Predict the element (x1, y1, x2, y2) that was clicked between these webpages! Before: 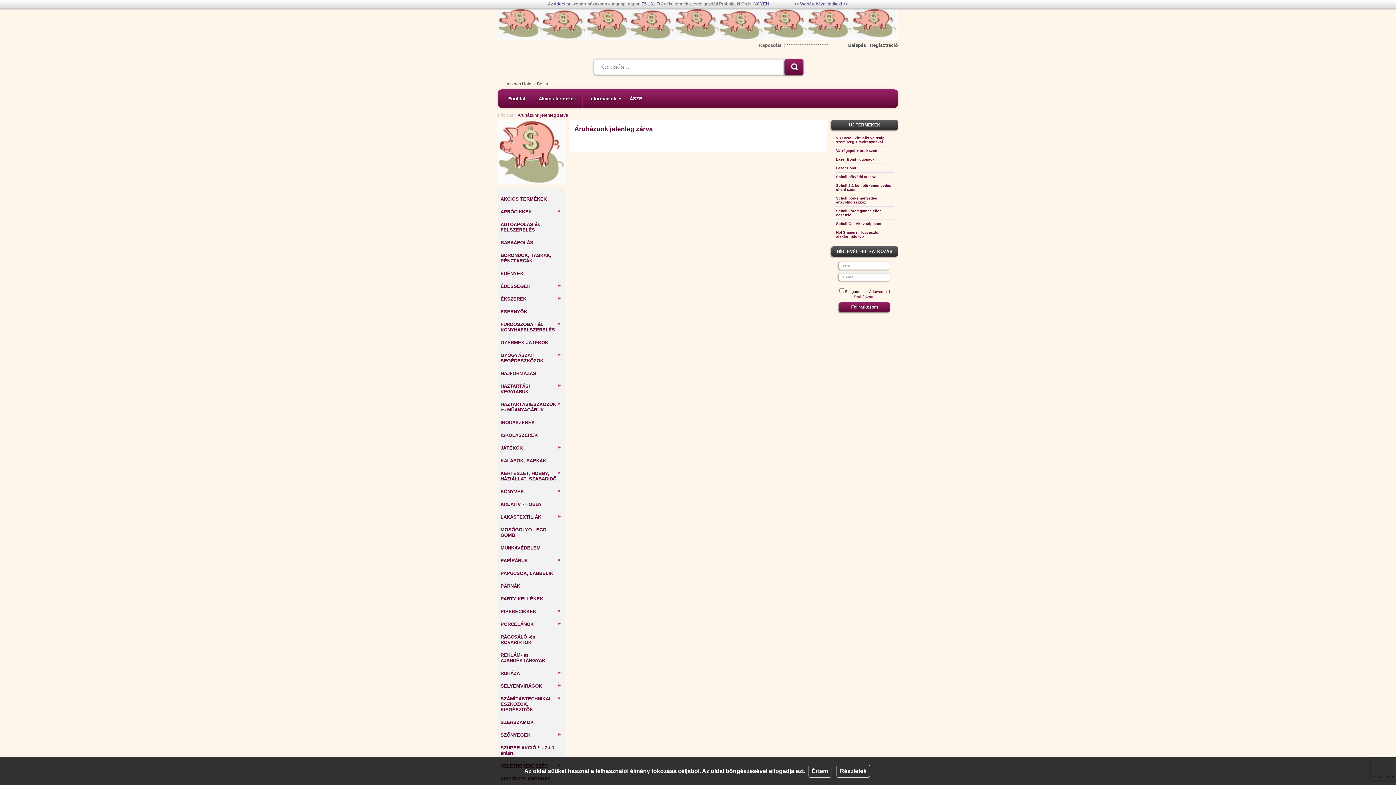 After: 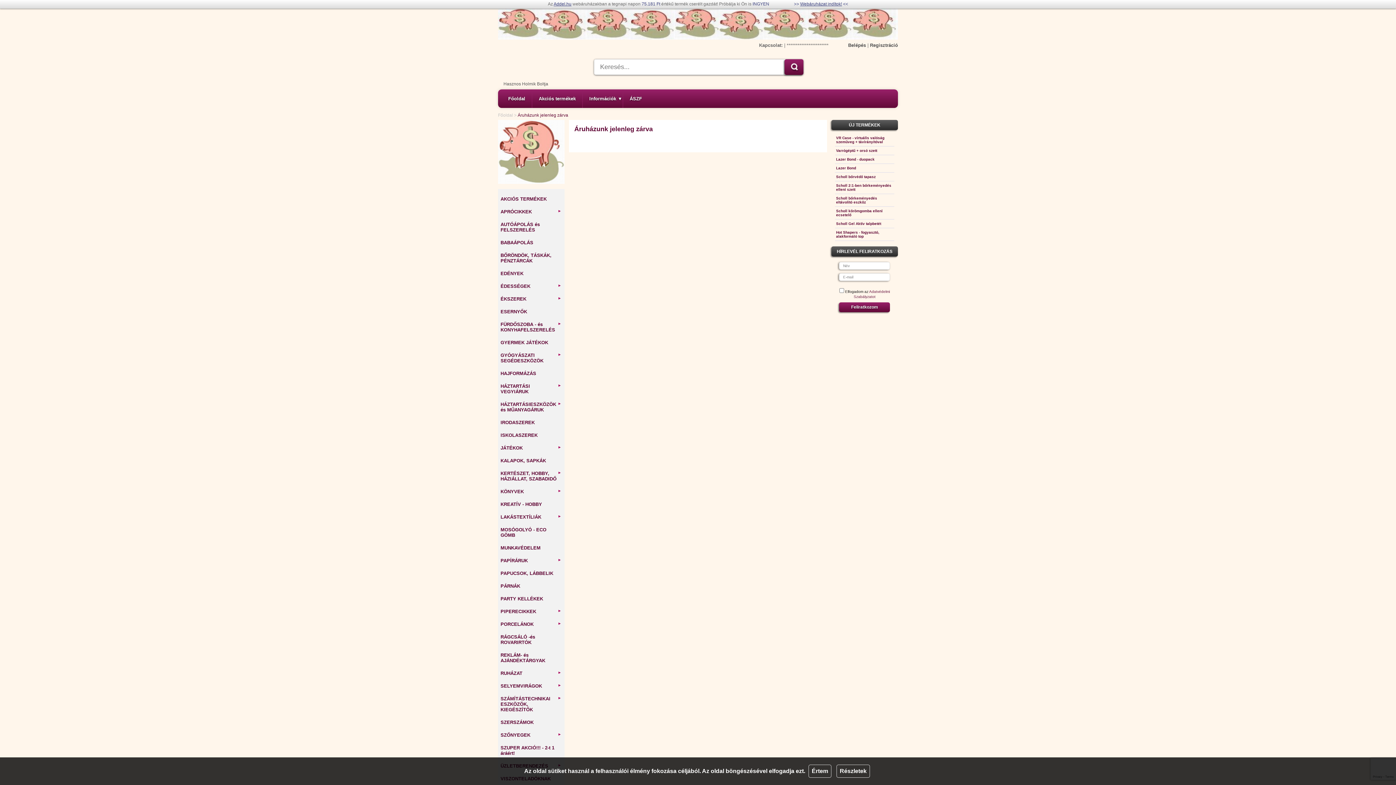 Action: bbox: (500, 339, 562, 345) label: GYERMEK JÁTÉKOK